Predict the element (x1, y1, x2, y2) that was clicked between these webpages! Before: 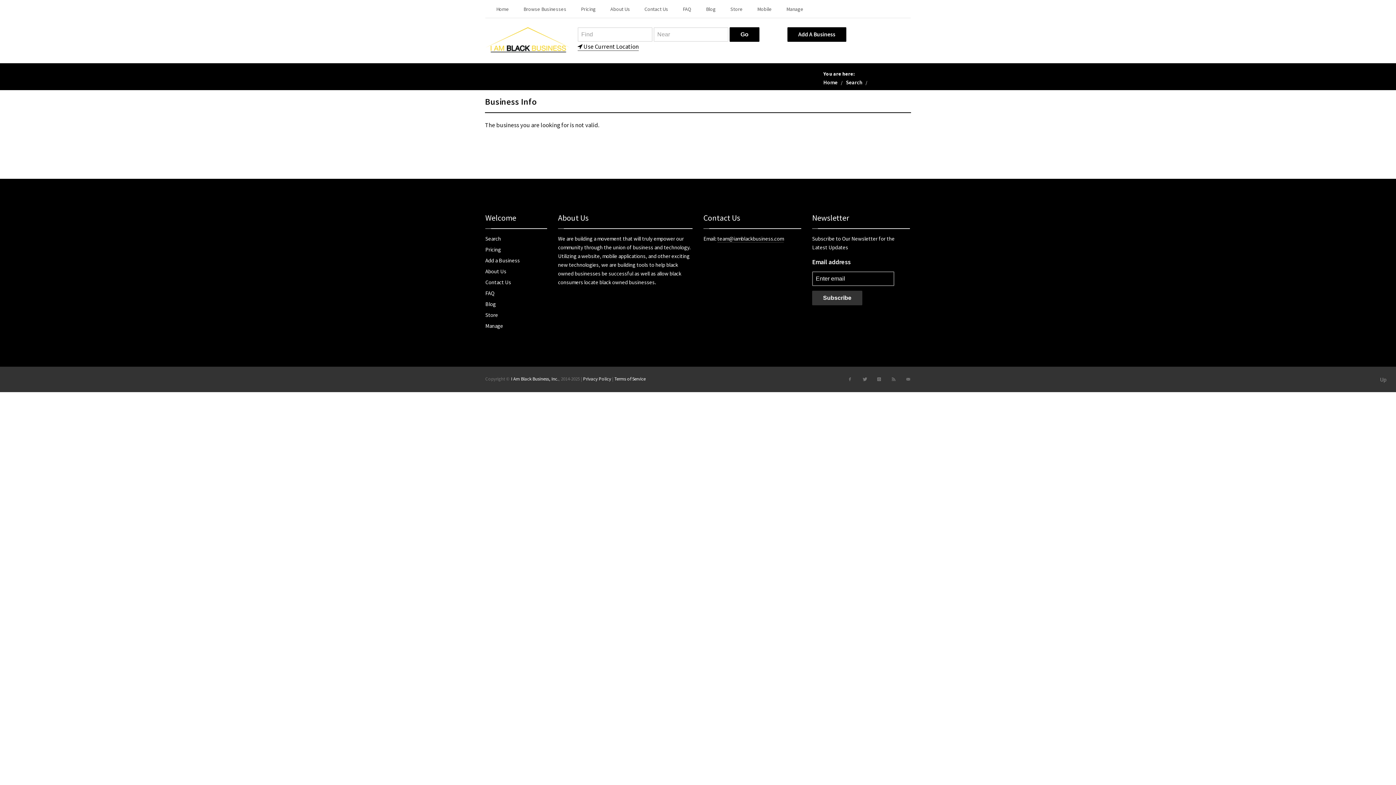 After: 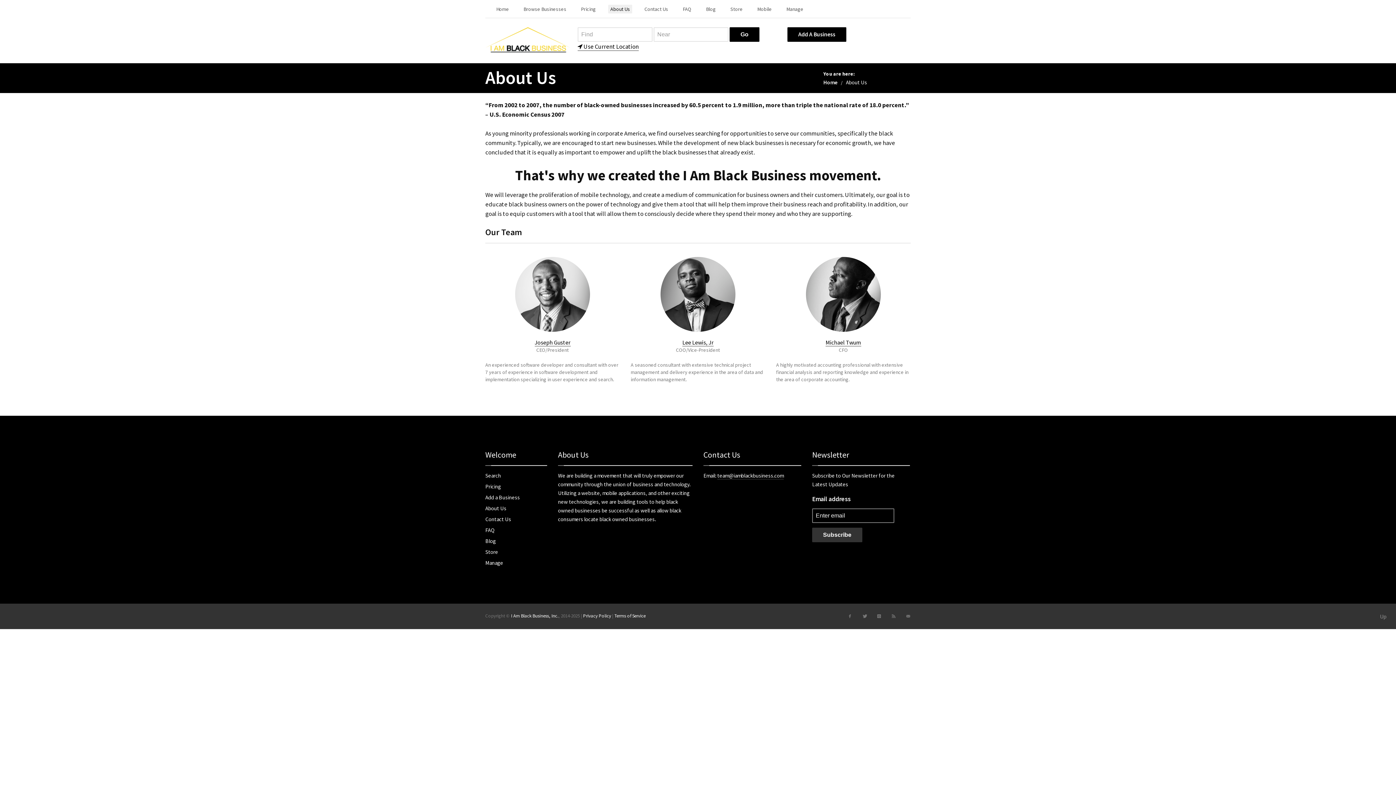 Action: bbox: (485, 267, 506, 274) label: About Us